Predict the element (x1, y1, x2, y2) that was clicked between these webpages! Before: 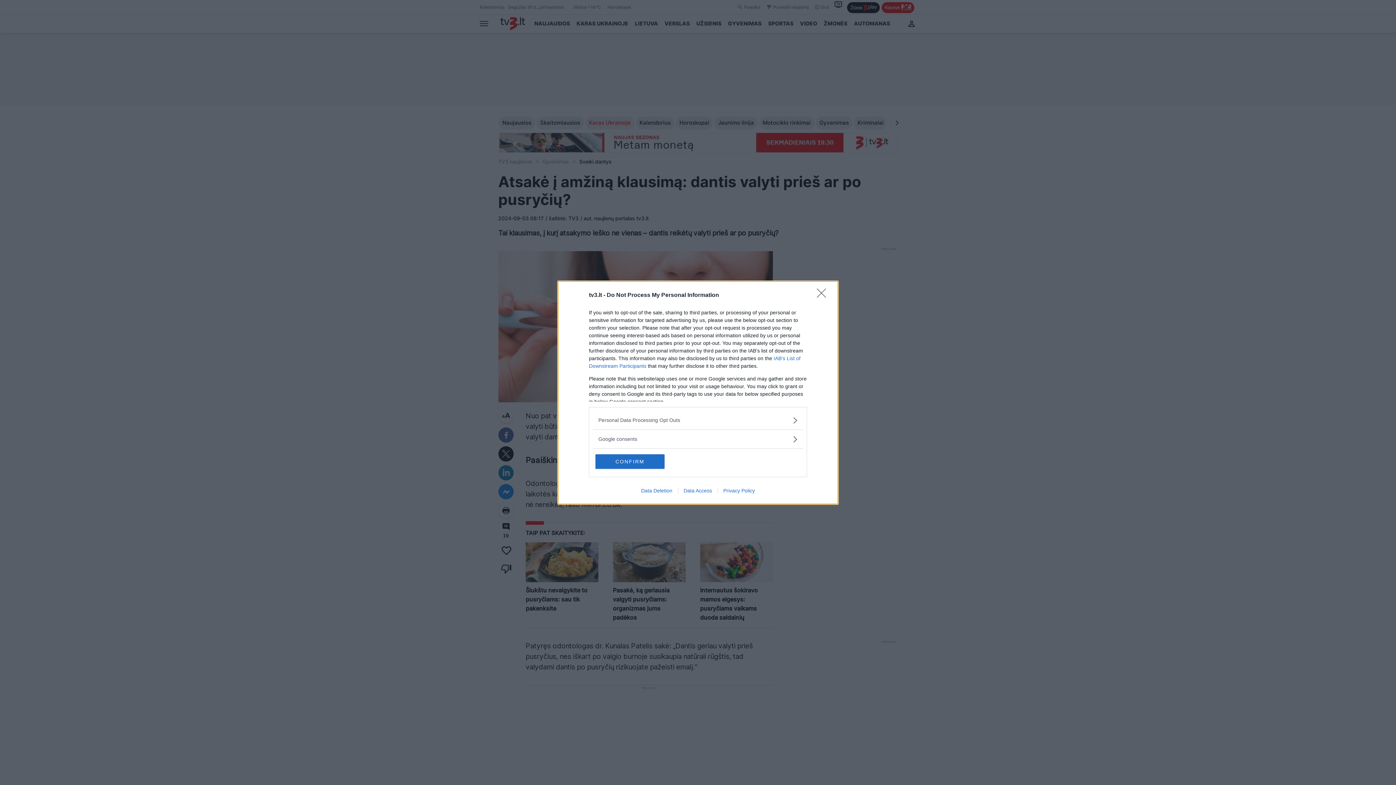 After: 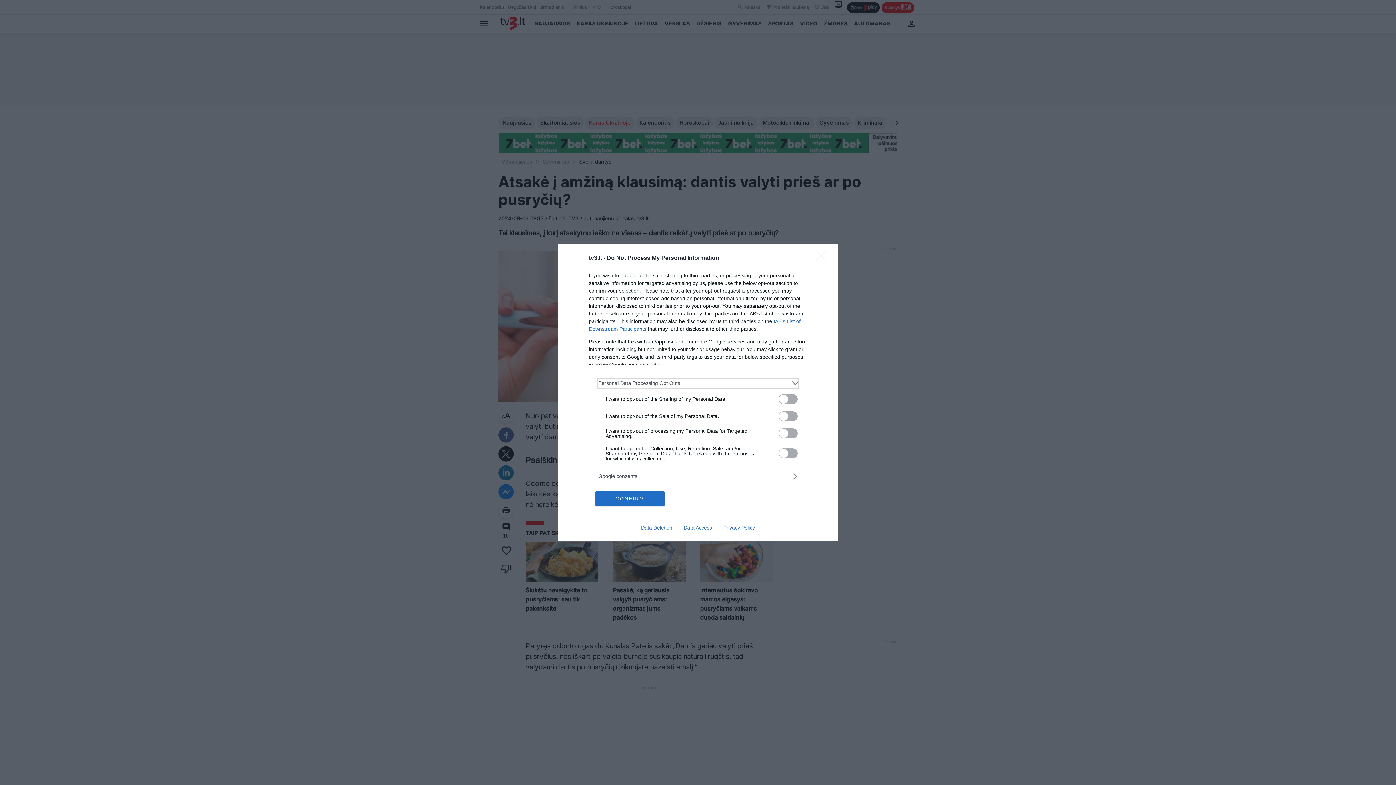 Action: label: Opt-Outs bbox: (598, 416, 797, 424)